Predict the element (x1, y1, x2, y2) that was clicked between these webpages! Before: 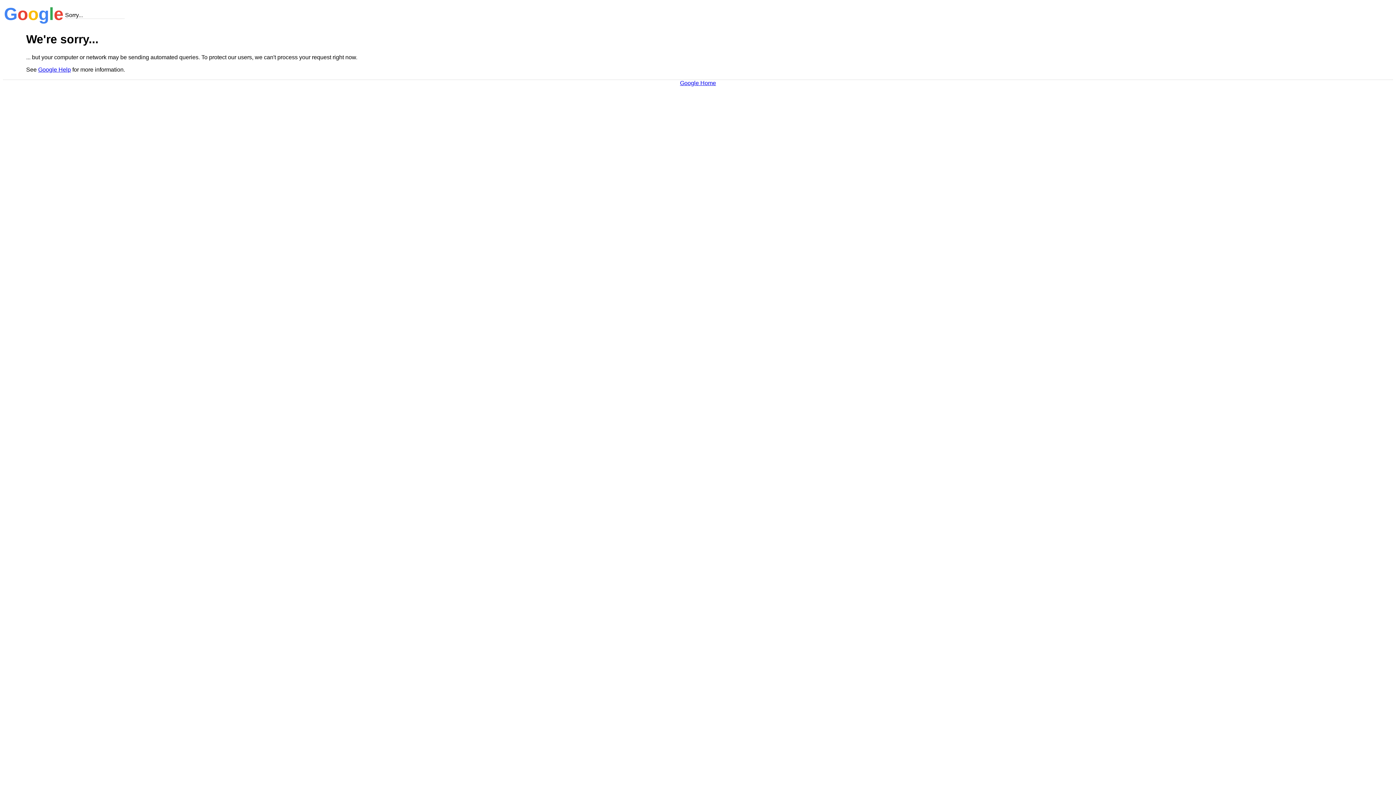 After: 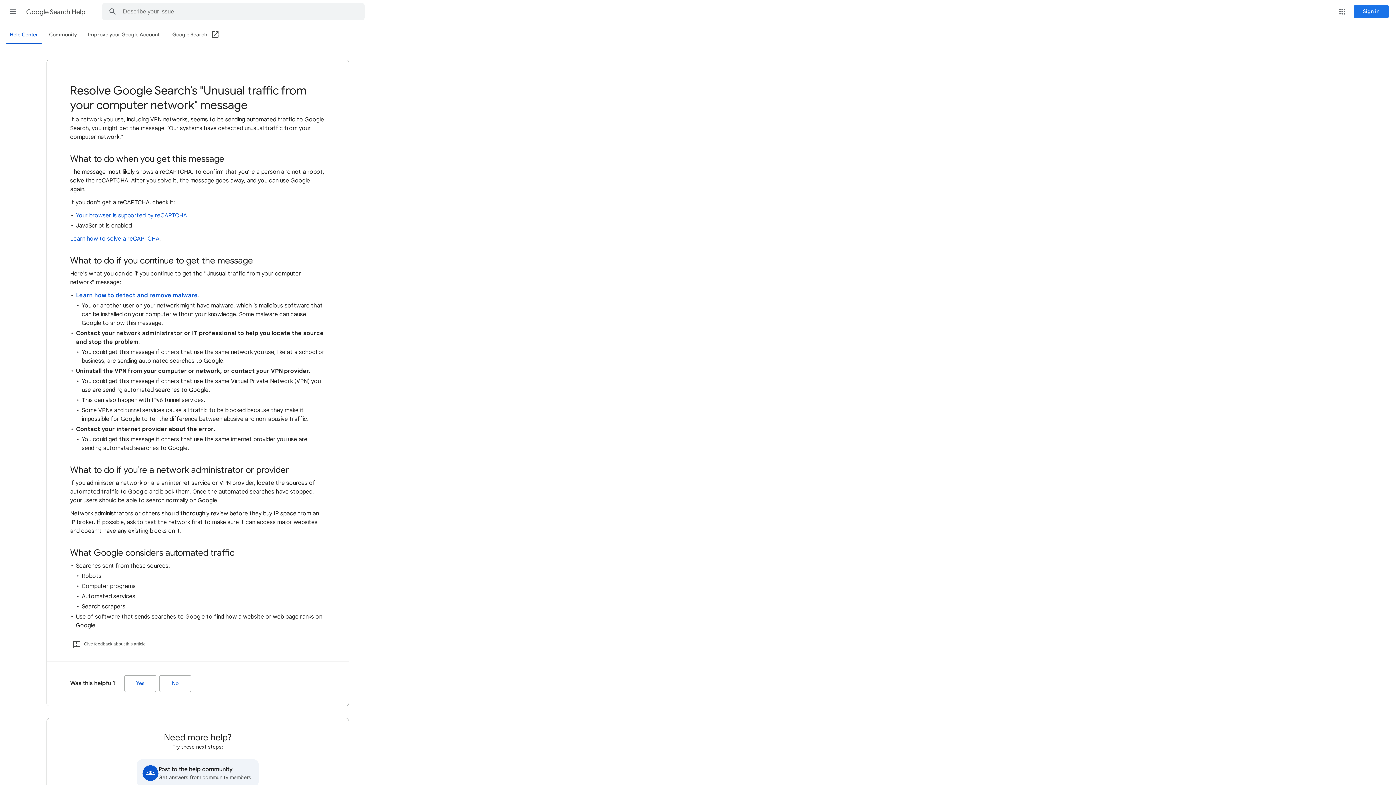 Action: bbox: (38, 66, 70, 72) label: Google Help